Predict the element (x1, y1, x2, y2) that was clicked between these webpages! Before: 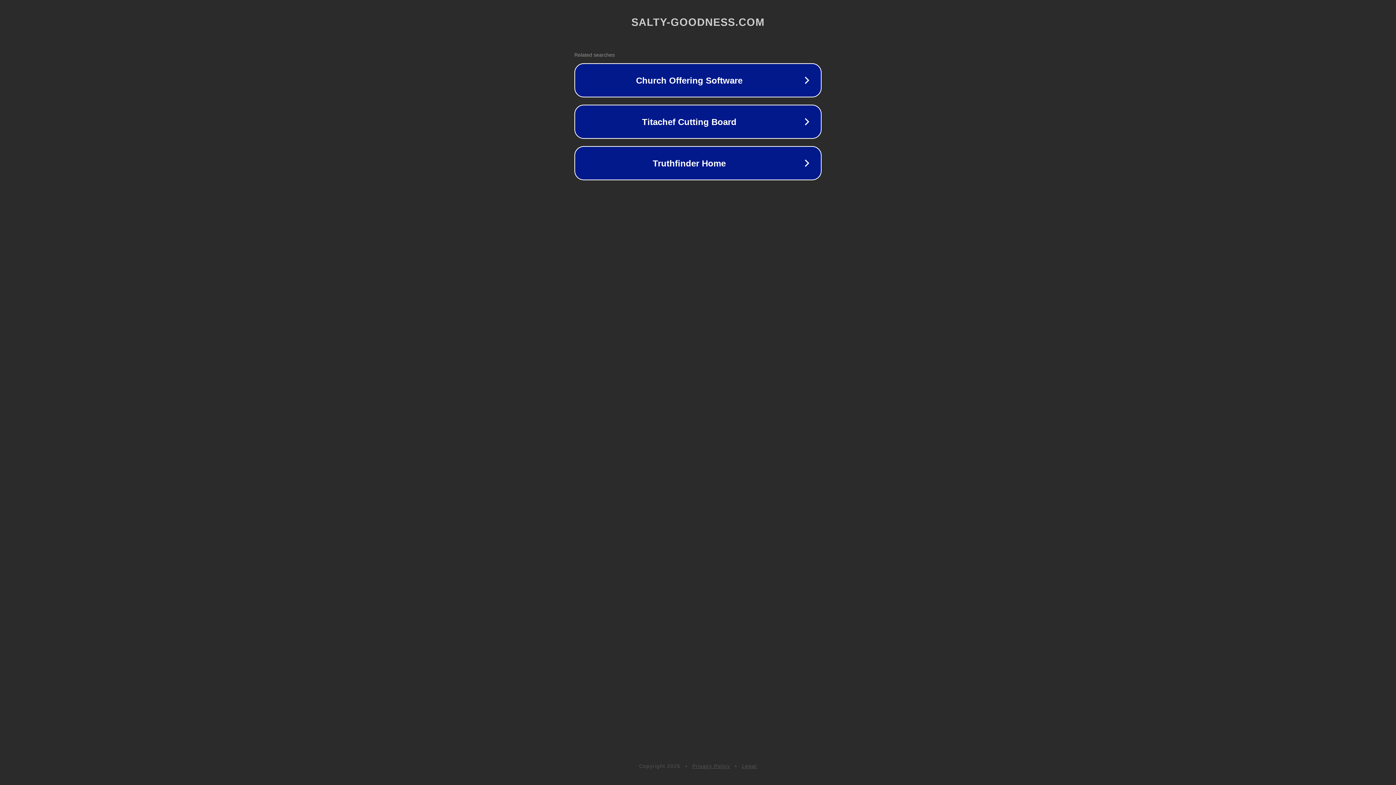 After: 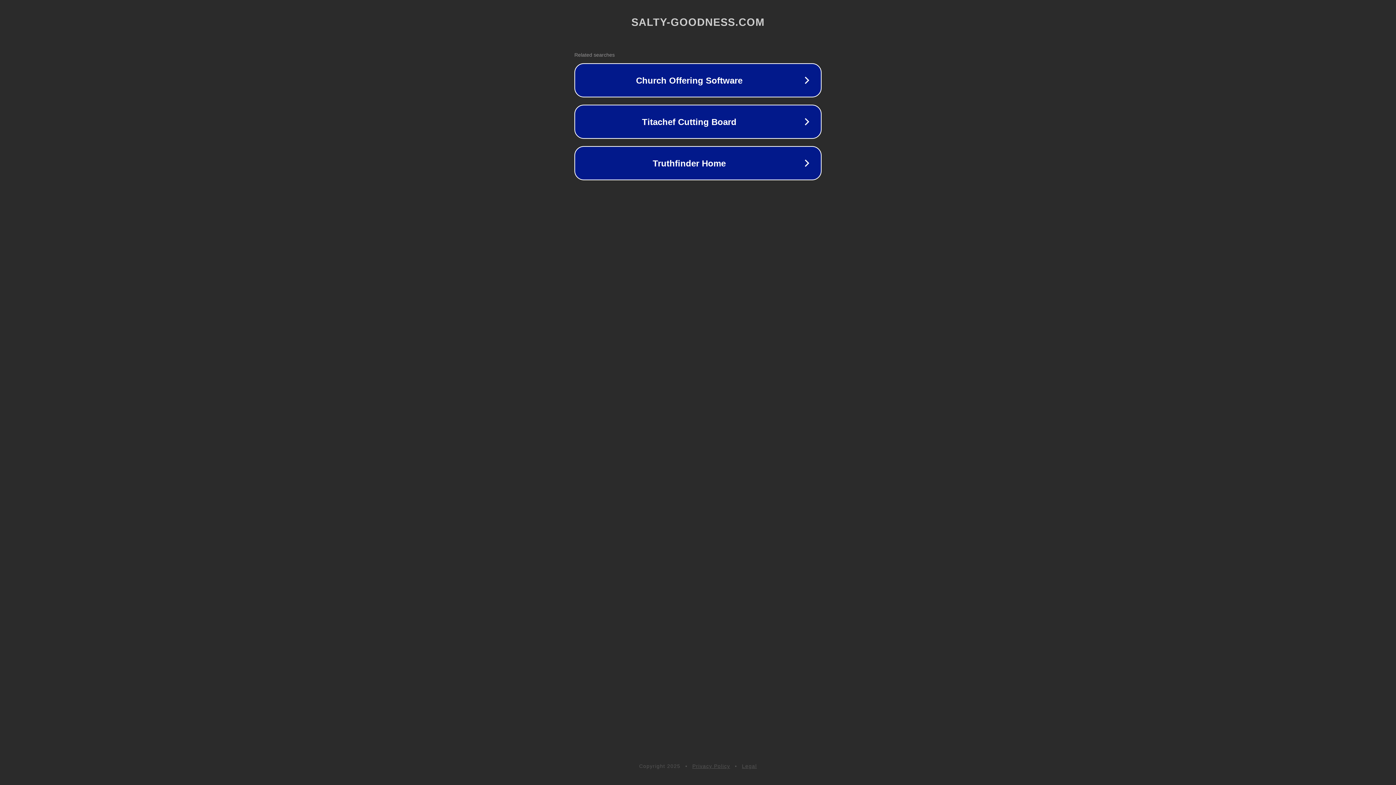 Action: label: Legal bbox: (742, 763, 757, 769)